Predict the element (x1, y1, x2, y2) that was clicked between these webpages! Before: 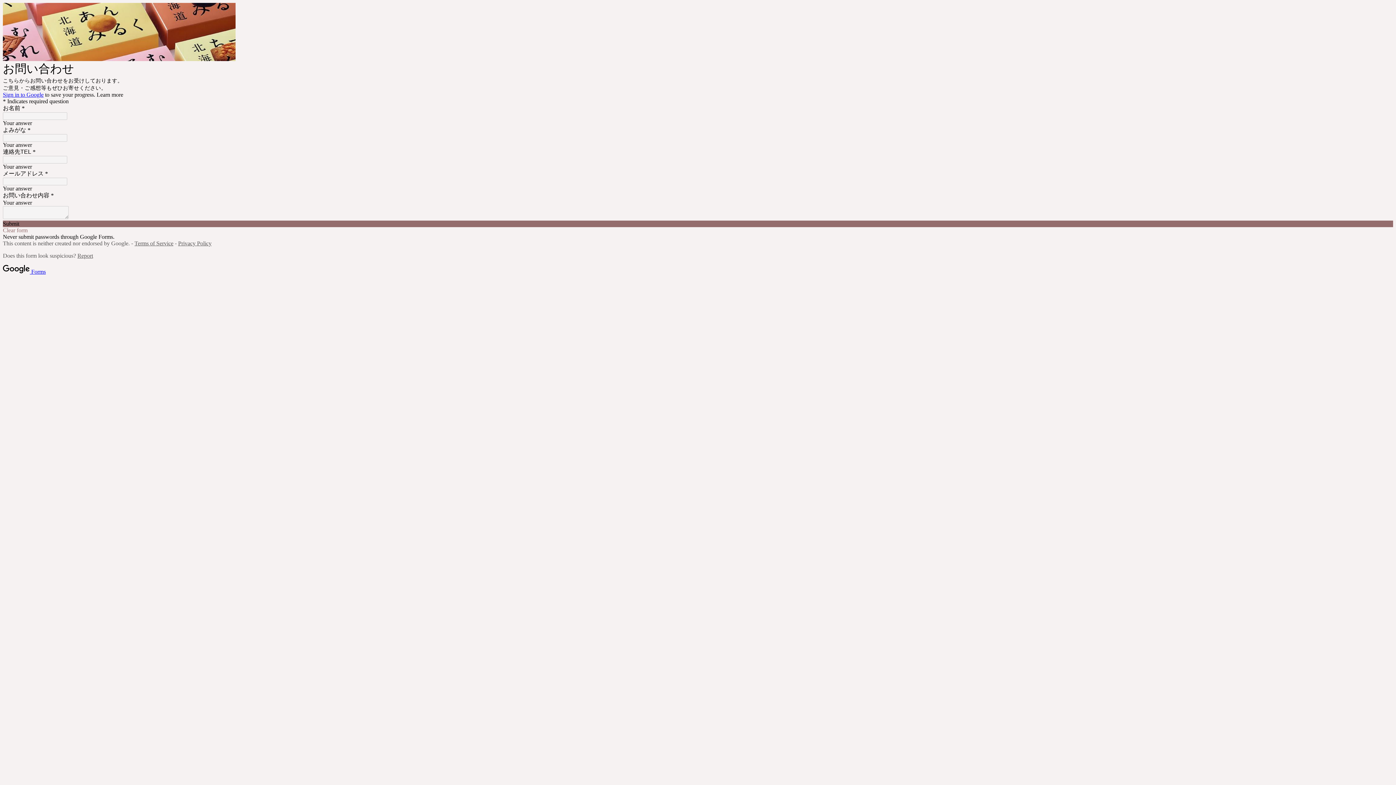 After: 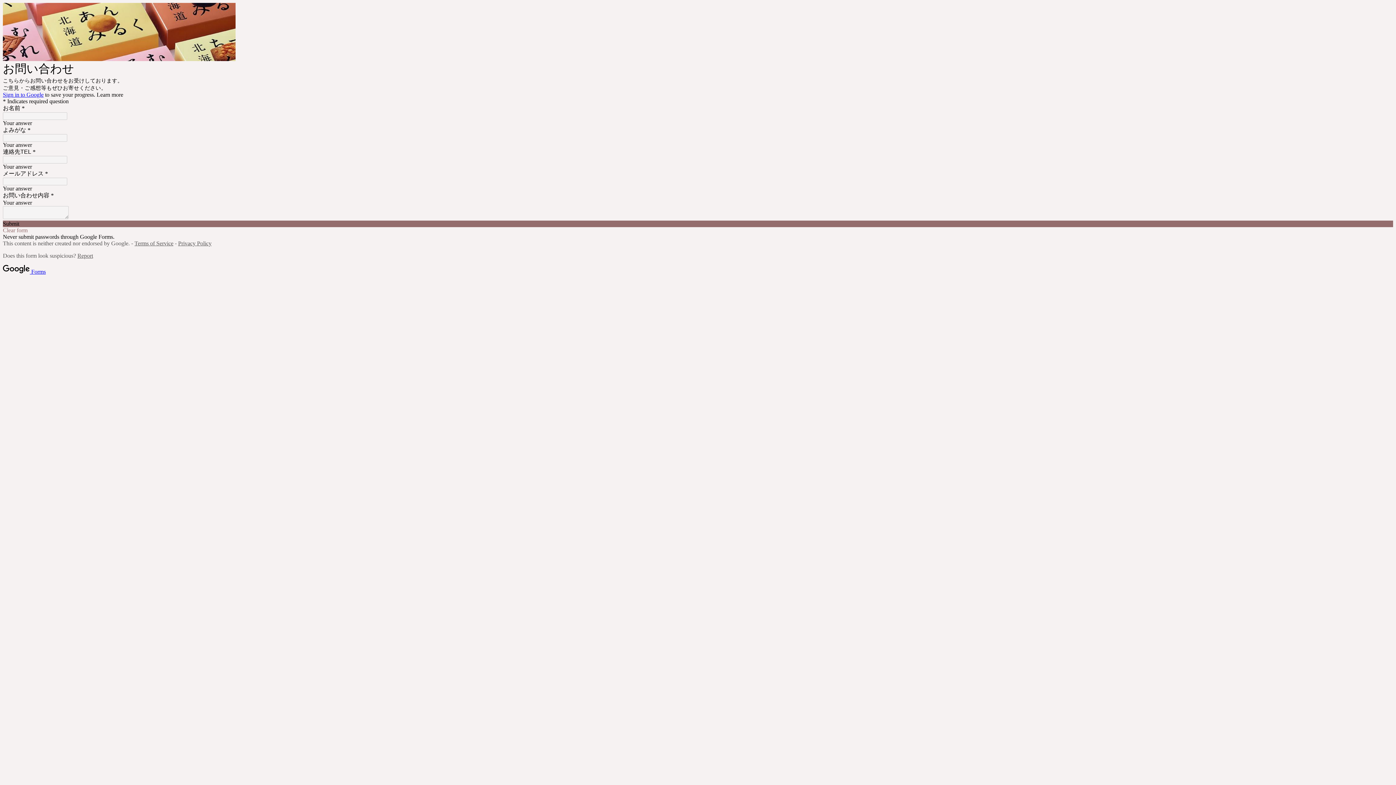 Action: label: Privacy Policy bbox: (178, 240, 211, 246)